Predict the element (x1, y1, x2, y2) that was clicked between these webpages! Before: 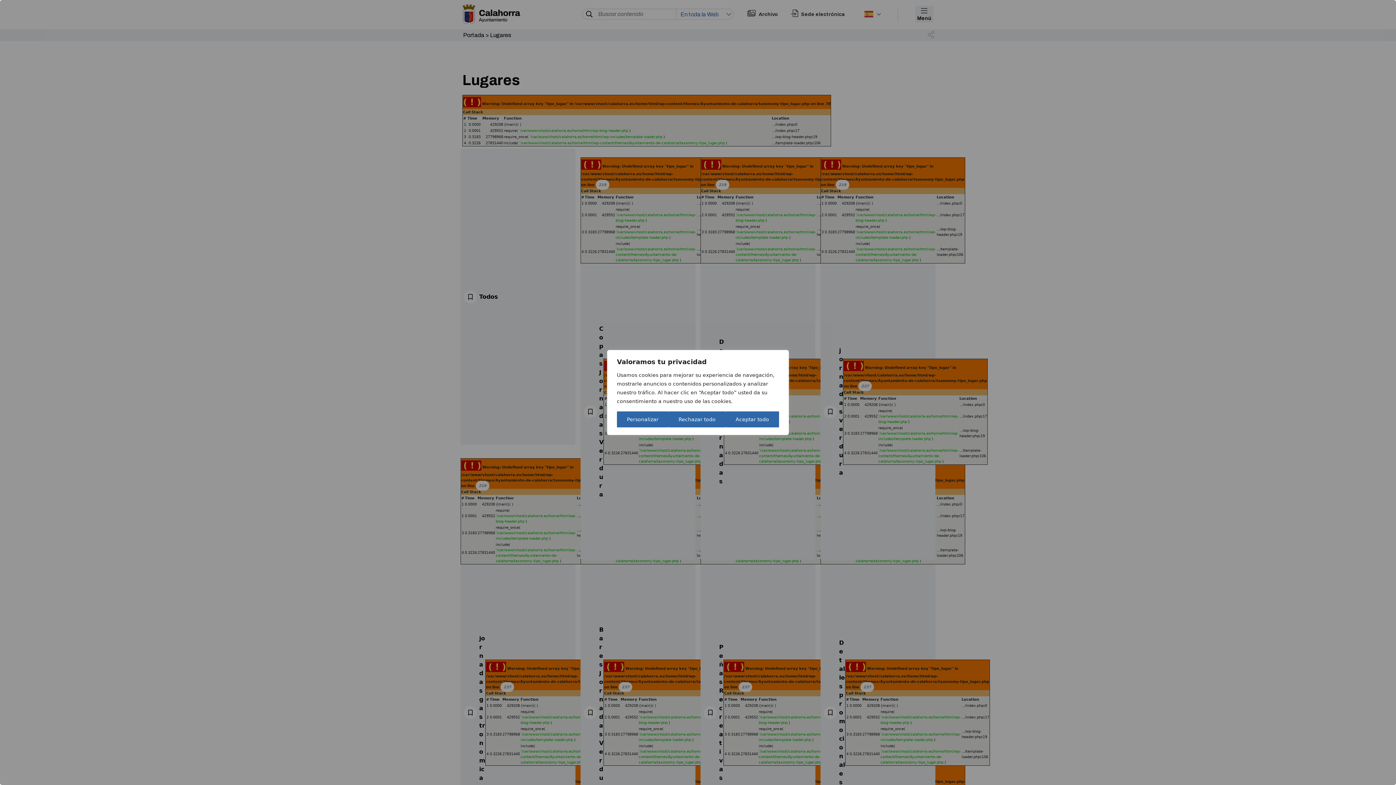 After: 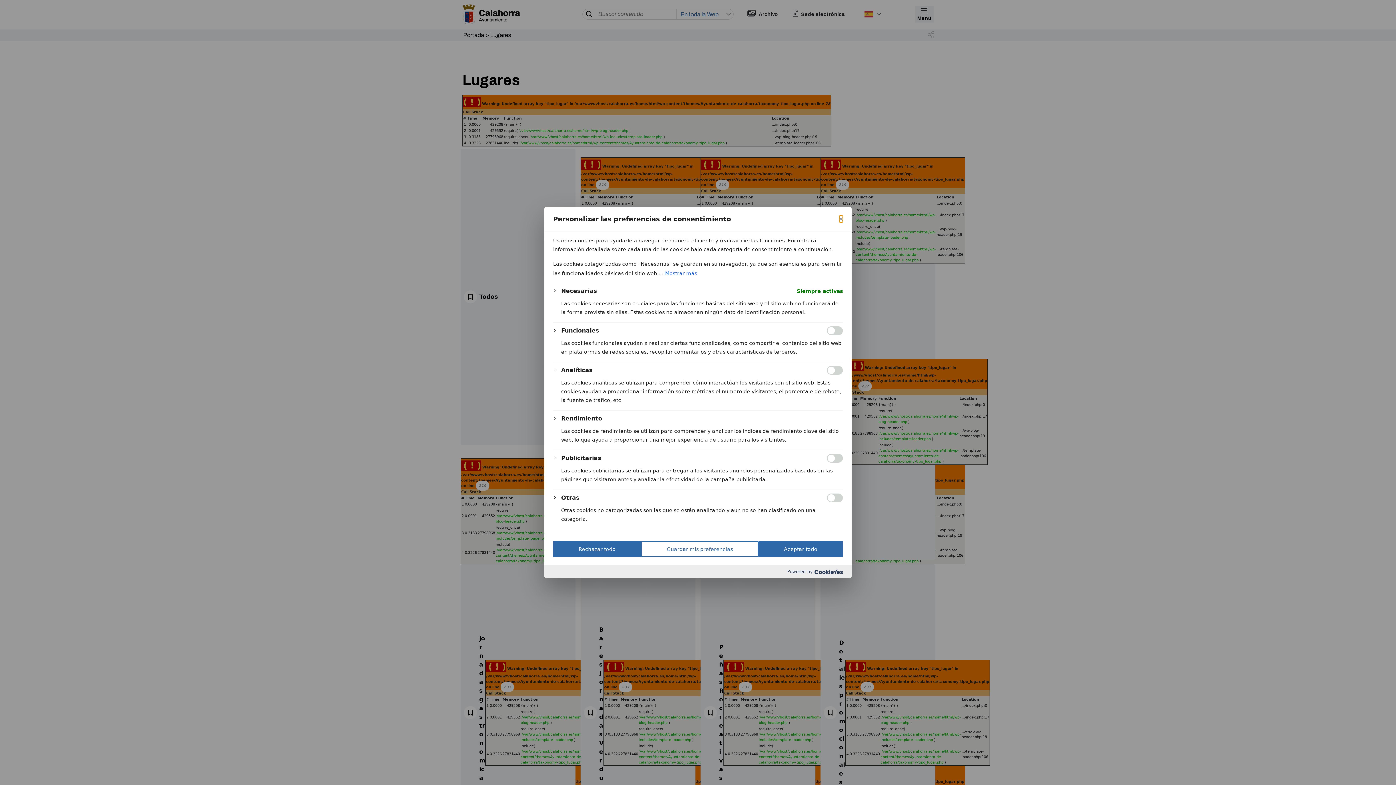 Action: label: Personalizar bbox: (617, 411, 668, 427)